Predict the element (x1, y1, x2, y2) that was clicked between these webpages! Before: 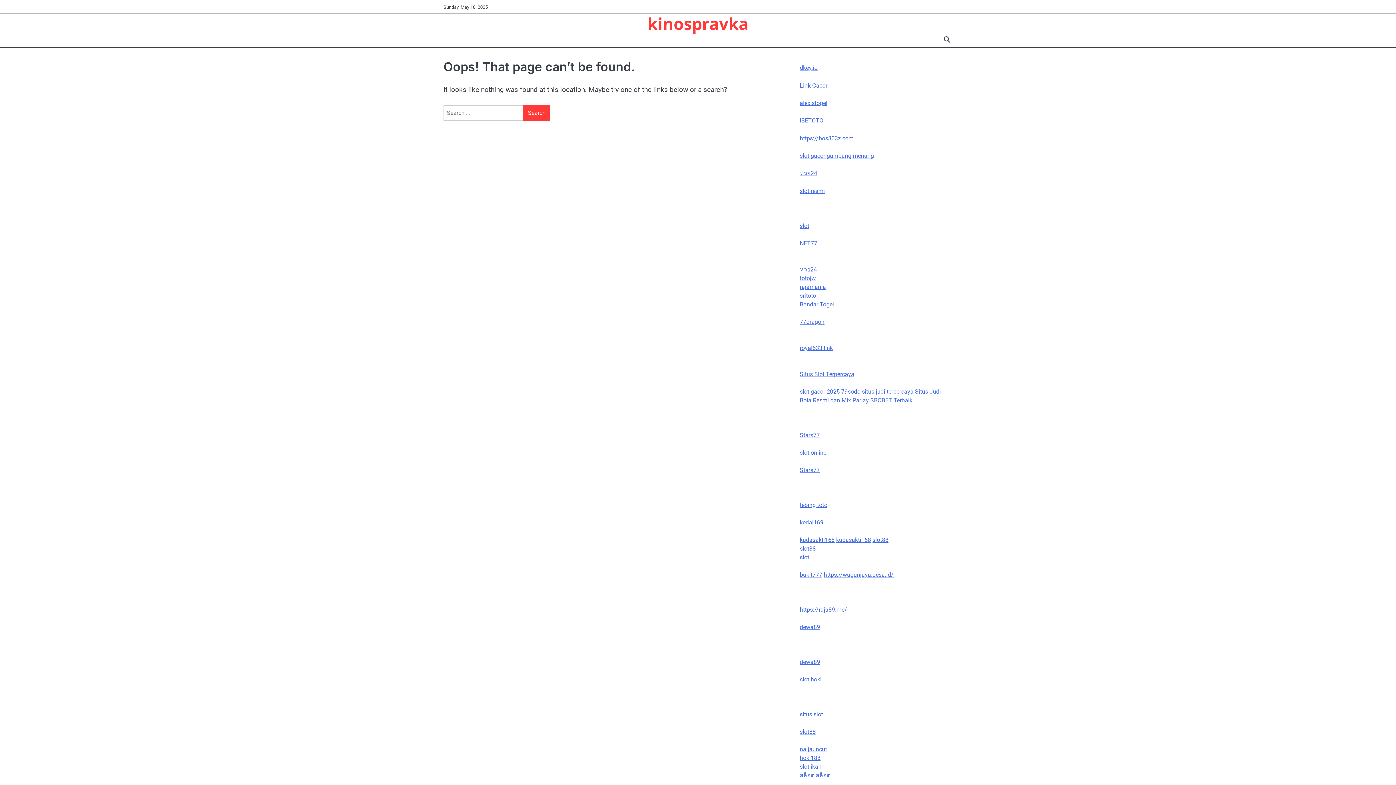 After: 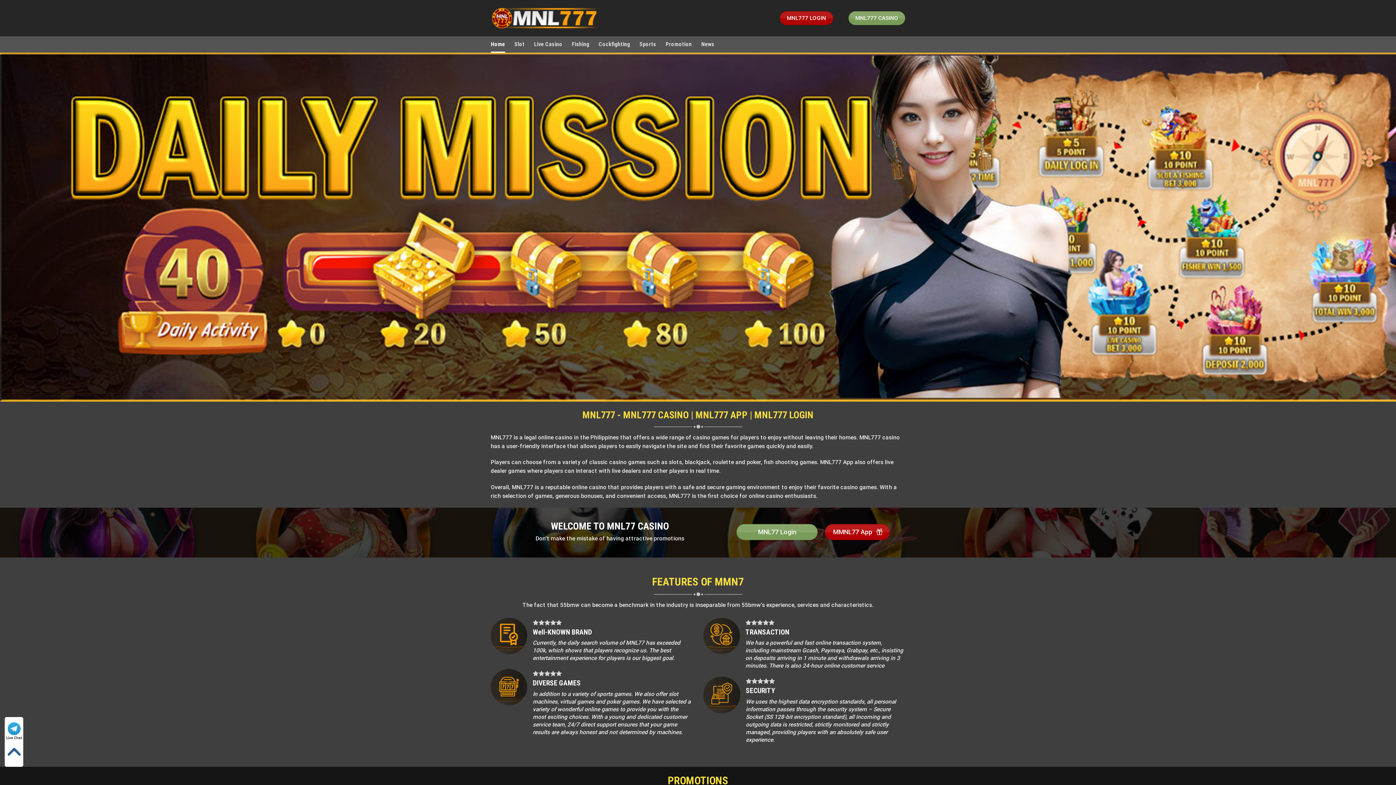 Action: label: naijauncut bbox: (800, 746, 827, 753)